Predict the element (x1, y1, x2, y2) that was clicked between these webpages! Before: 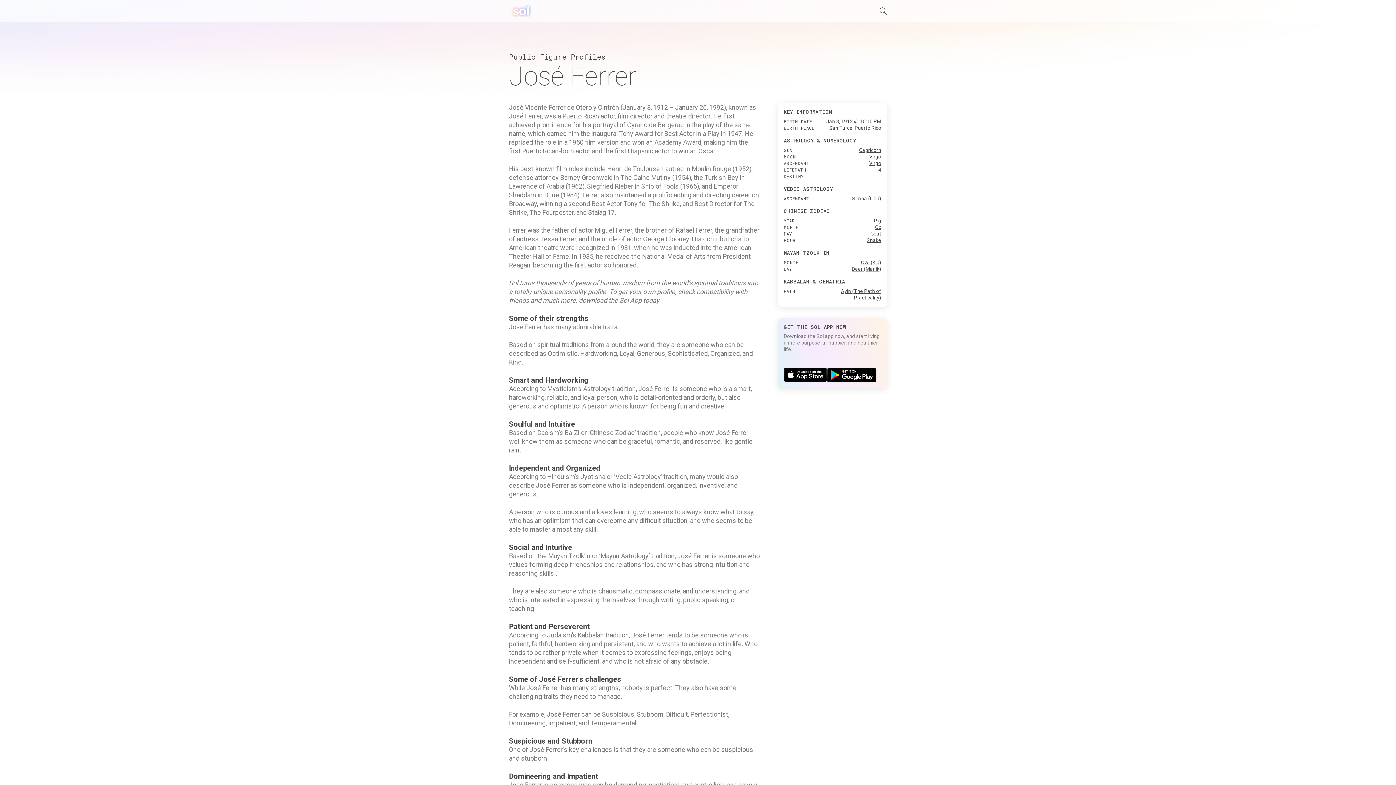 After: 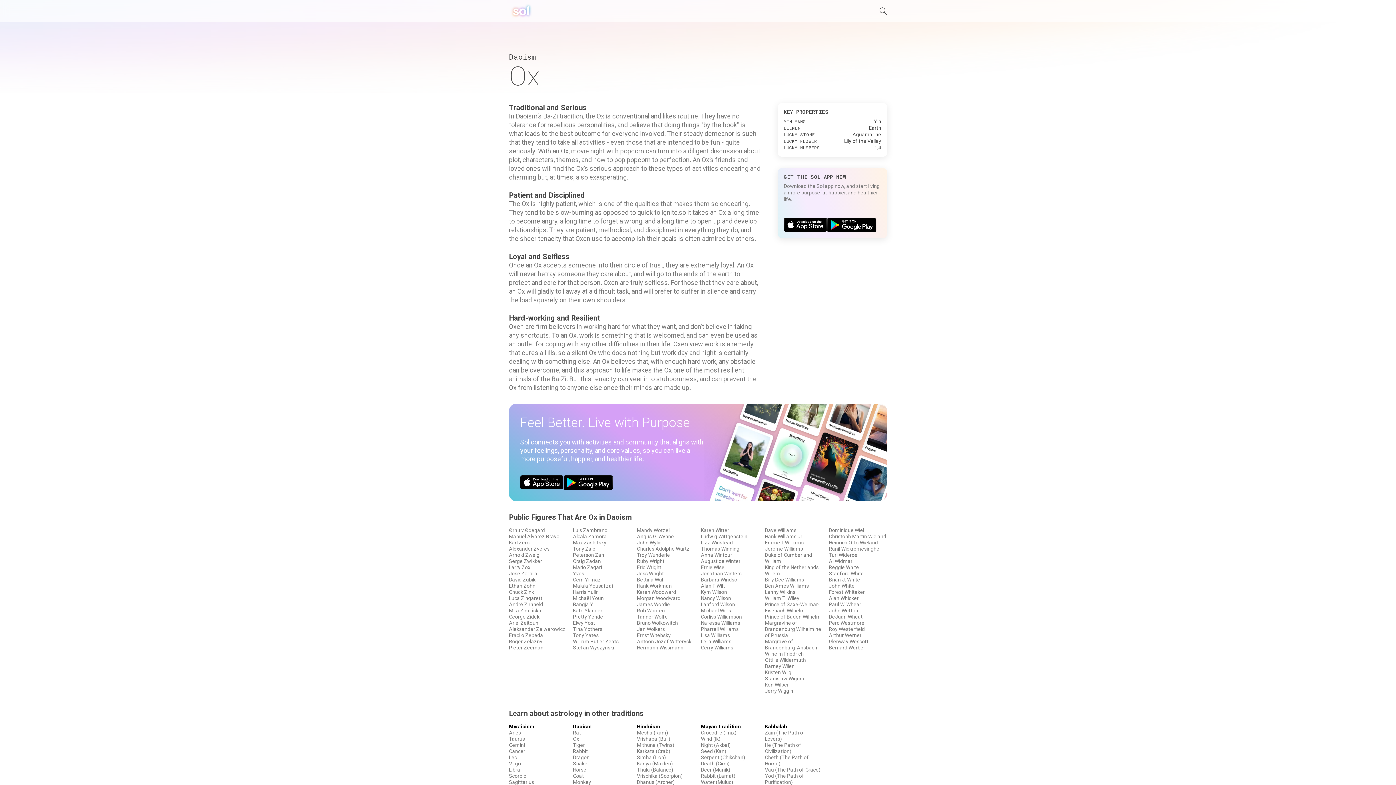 Action: bbox: (875, 224, 881, 230) label: Ox